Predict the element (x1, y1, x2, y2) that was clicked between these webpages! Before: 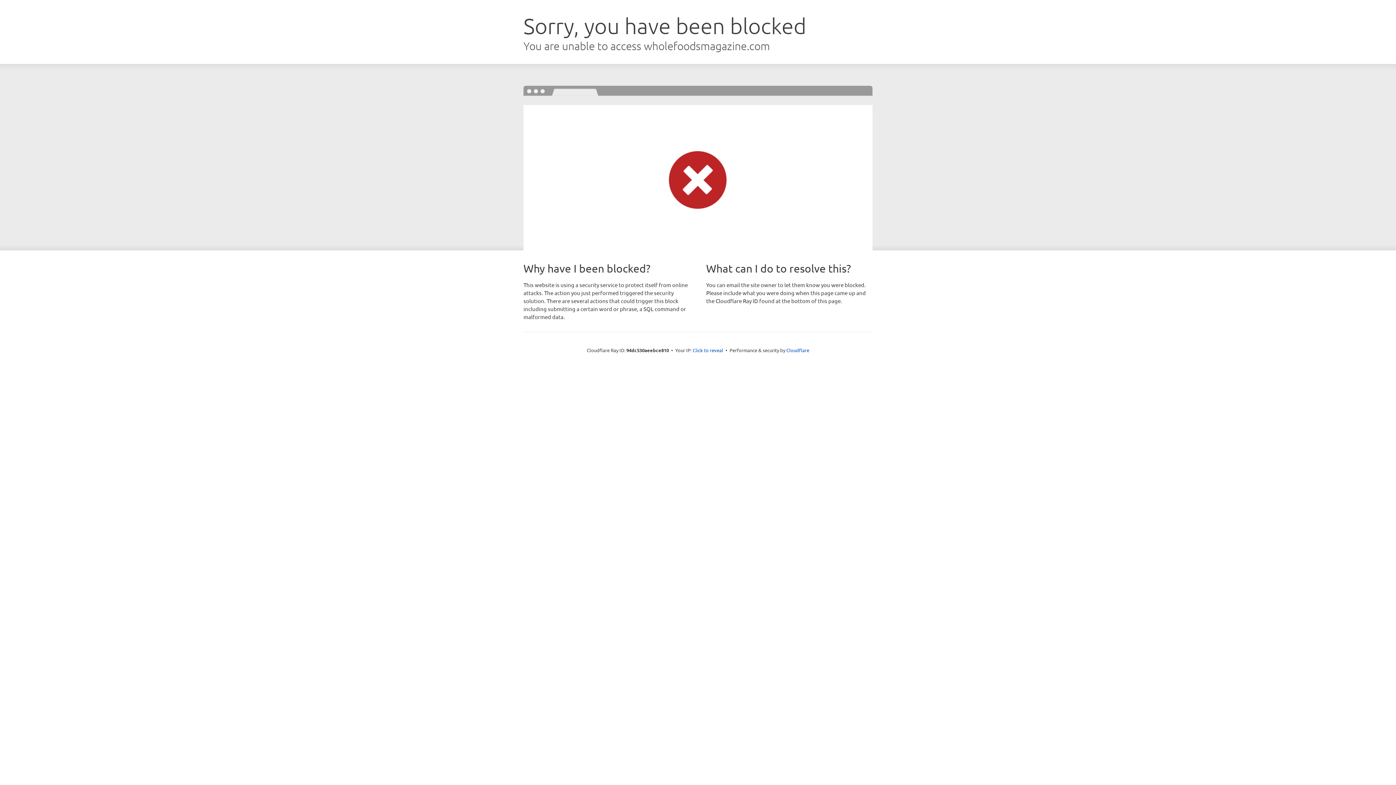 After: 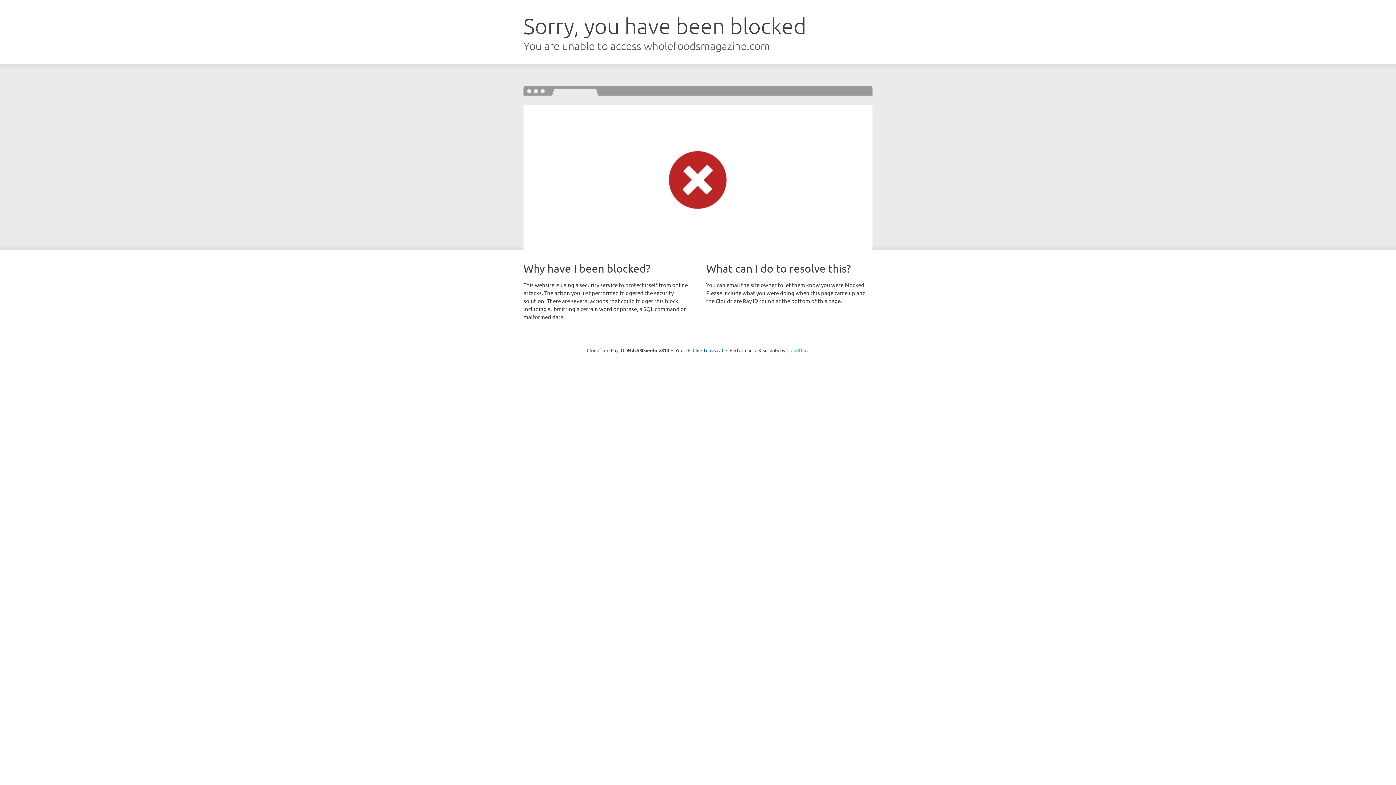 Action: bbox: (786, 347, 809, 353) label: Cloudflare